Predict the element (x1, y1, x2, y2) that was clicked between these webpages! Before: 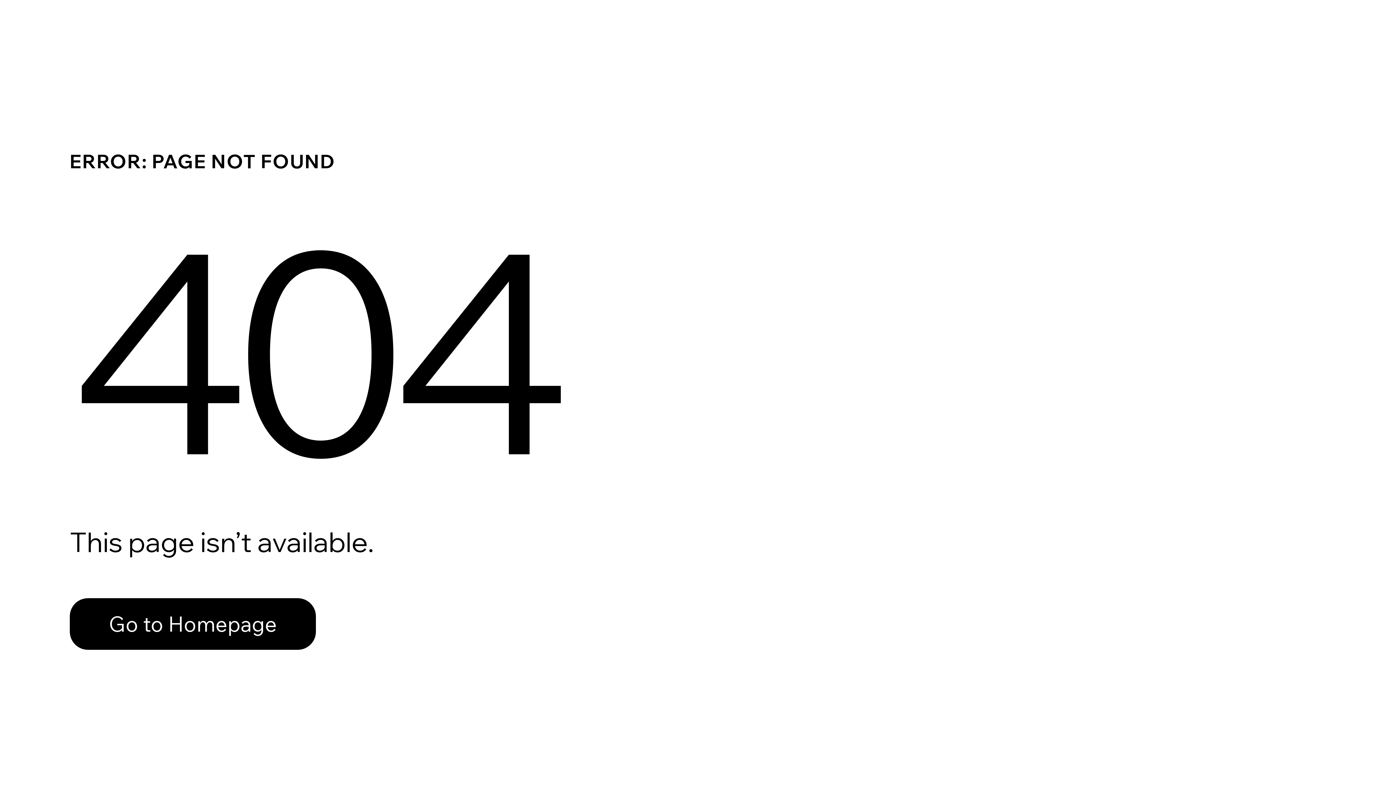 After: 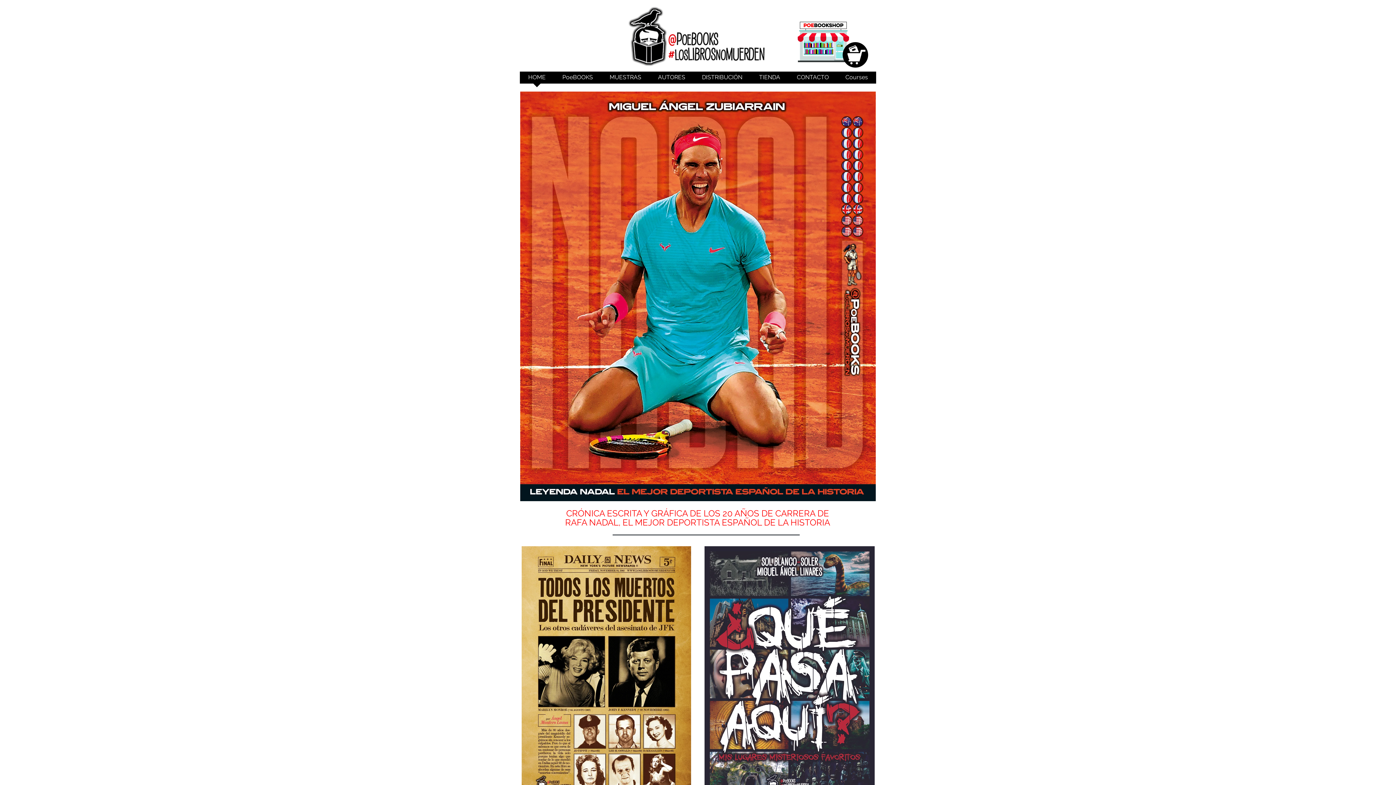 Action: bbox: (69, 582, 768, 659) label: Go to Homepage